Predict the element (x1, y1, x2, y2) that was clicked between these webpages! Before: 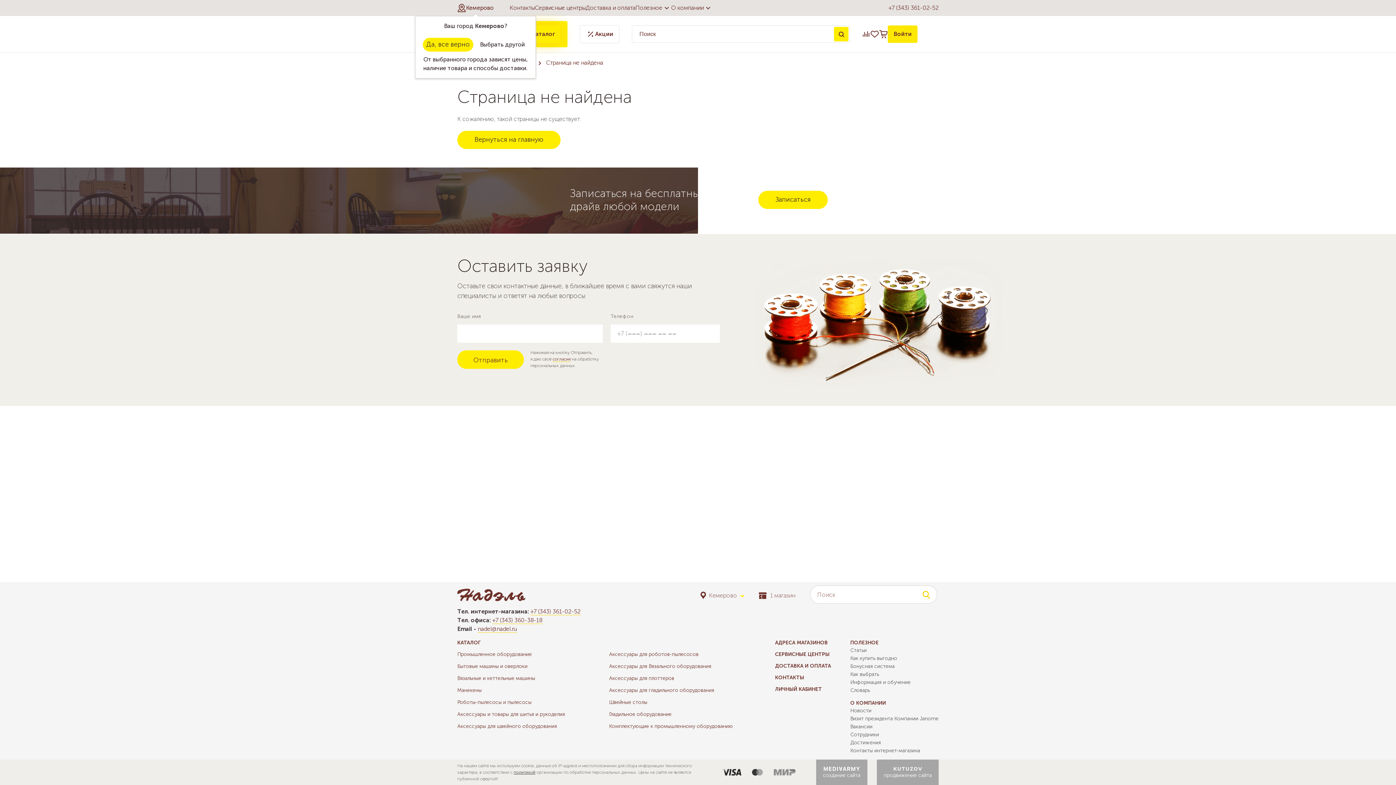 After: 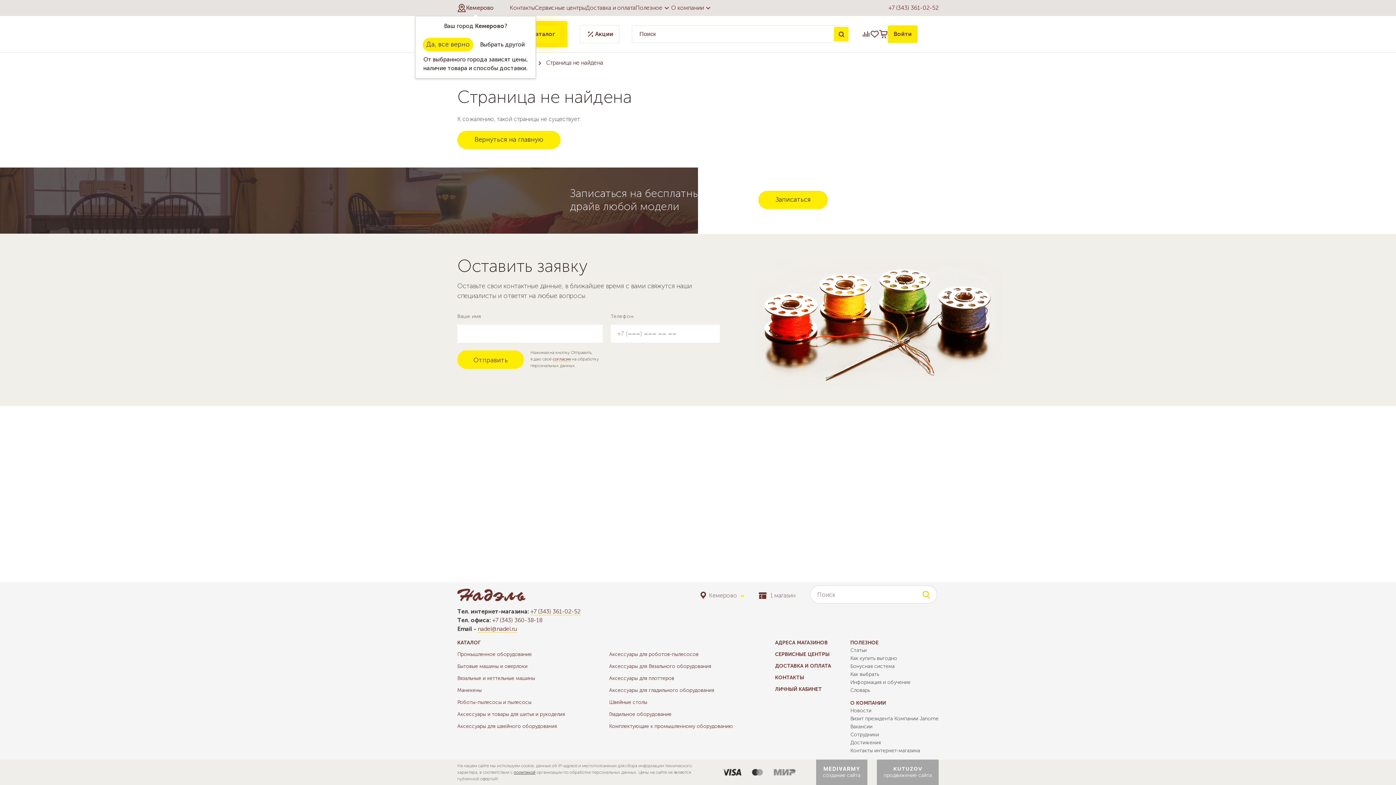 Action: label: +7 (343) 360-38-18 bbox: (492, 617, 542, 624)